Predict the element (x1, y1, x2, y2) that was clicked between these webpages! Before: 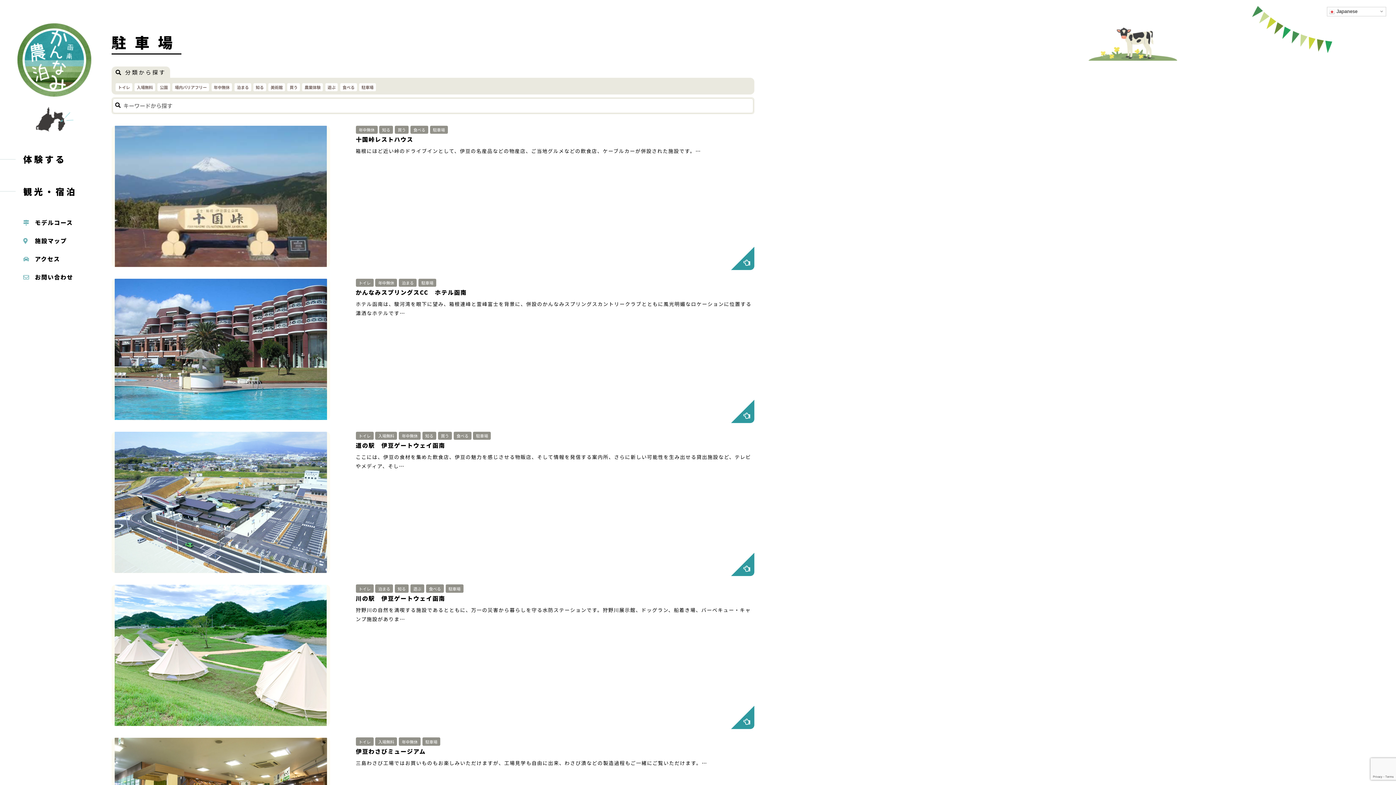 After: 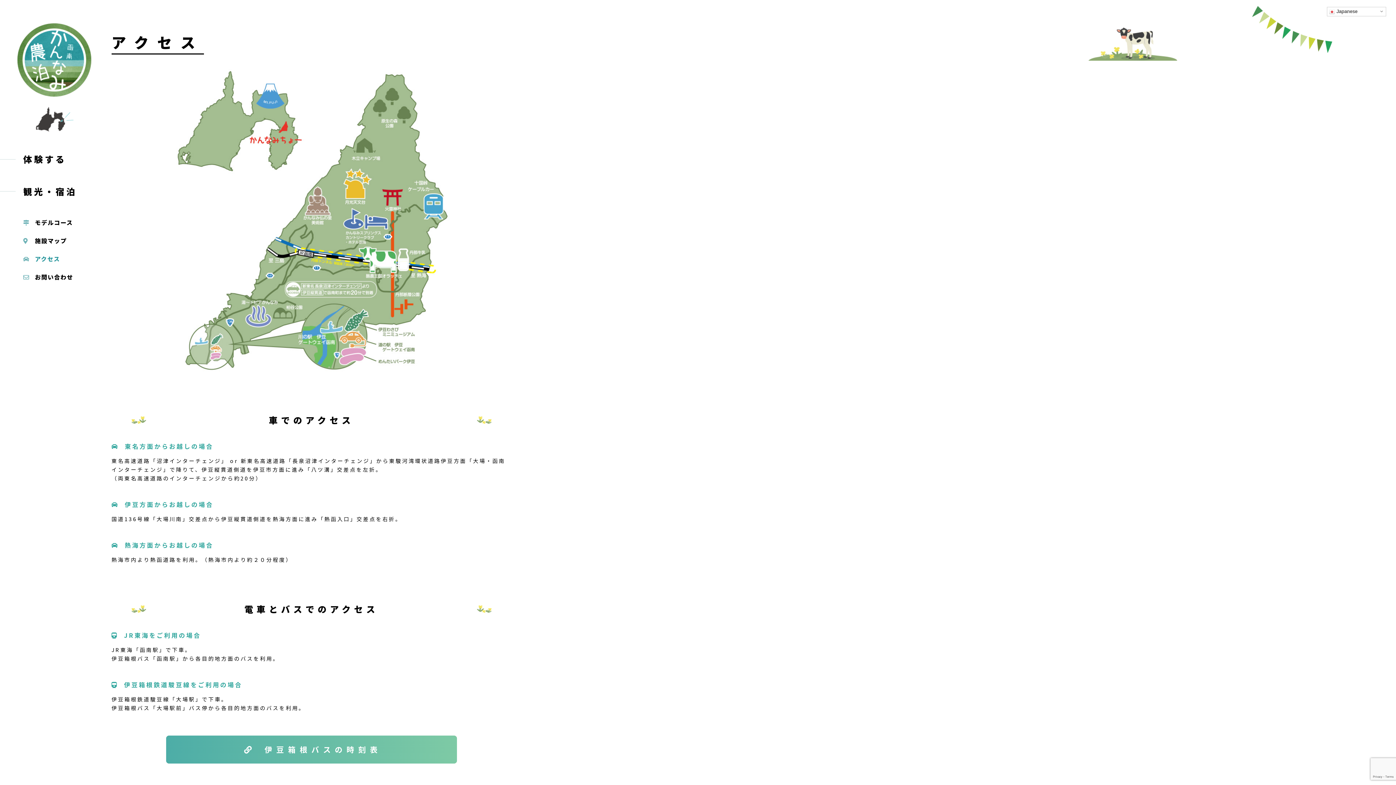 Action: label: アクセス bbox: (23, 249, 109, 267)